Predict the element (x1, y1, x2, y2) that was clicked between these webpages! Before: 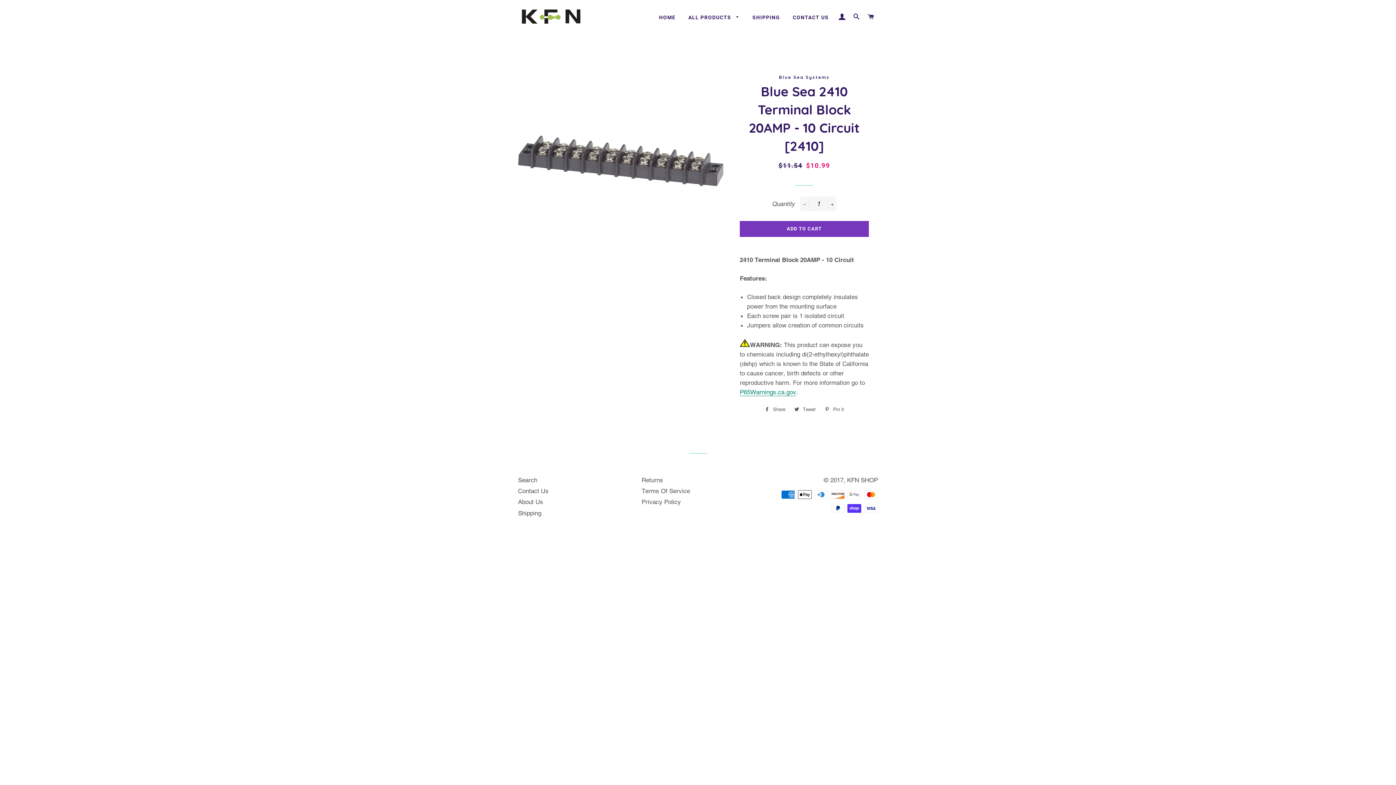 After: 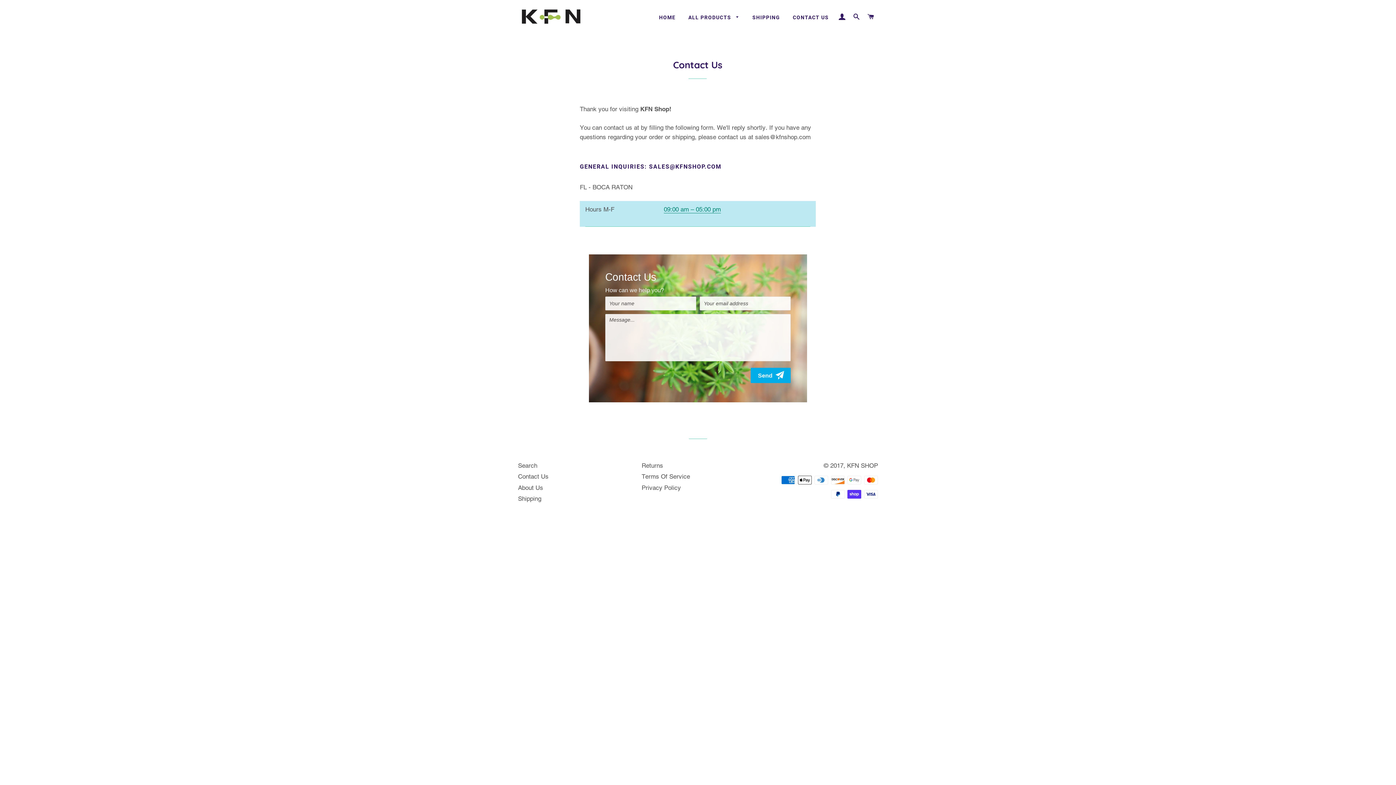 Action: label: CONTACT US bbox: (787, 8, 834, 26)